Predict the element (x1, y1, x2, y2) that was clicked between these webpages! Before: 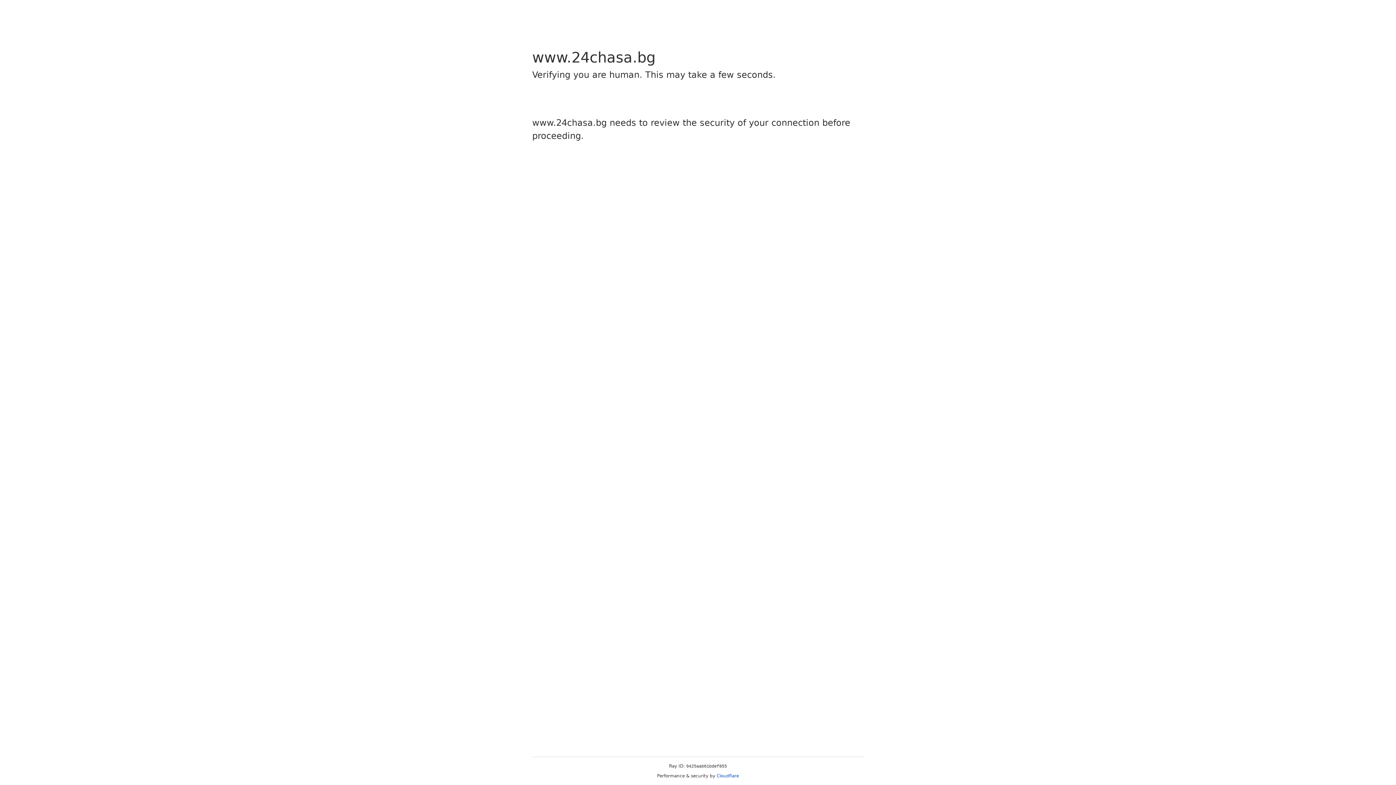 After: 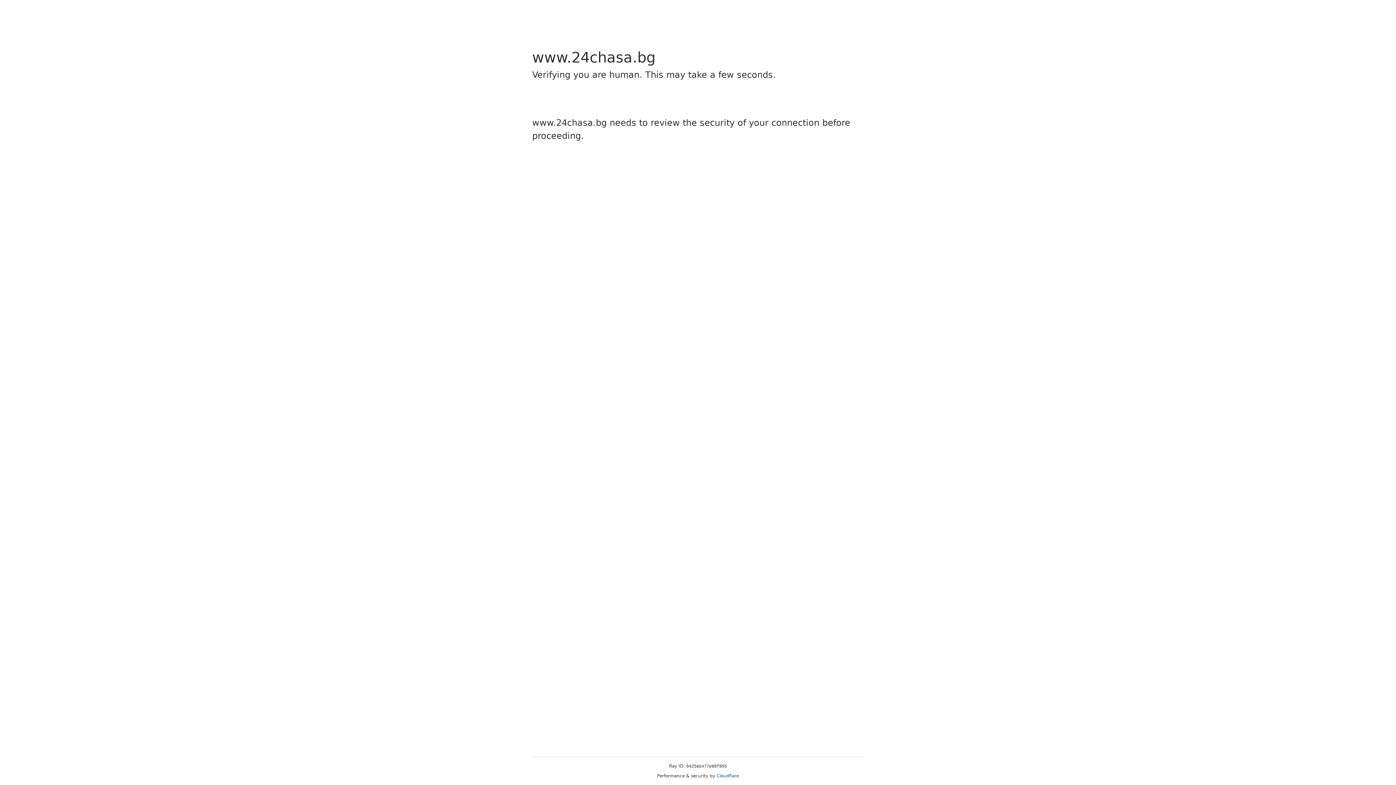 Action: label: Cloudflare bbox: (716, 773, 739, 778)